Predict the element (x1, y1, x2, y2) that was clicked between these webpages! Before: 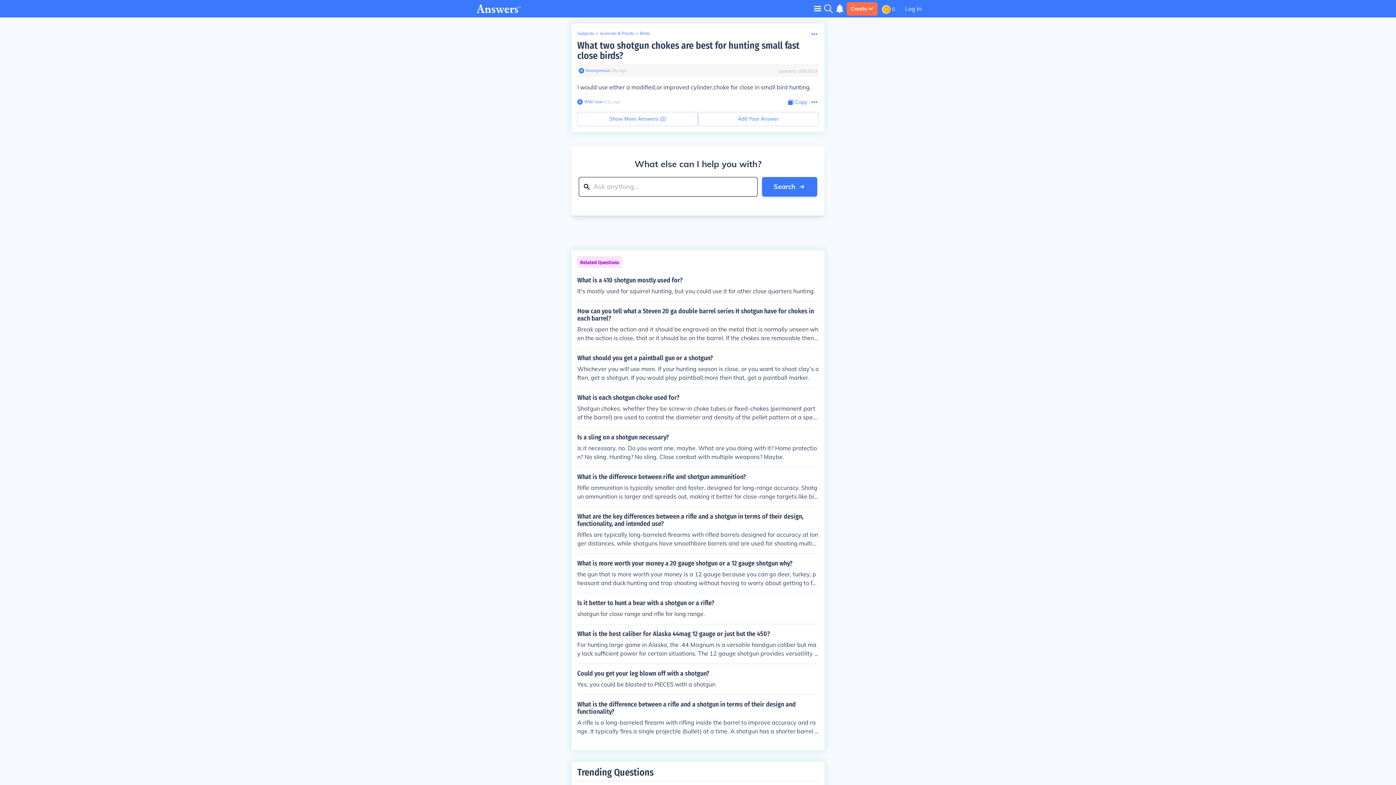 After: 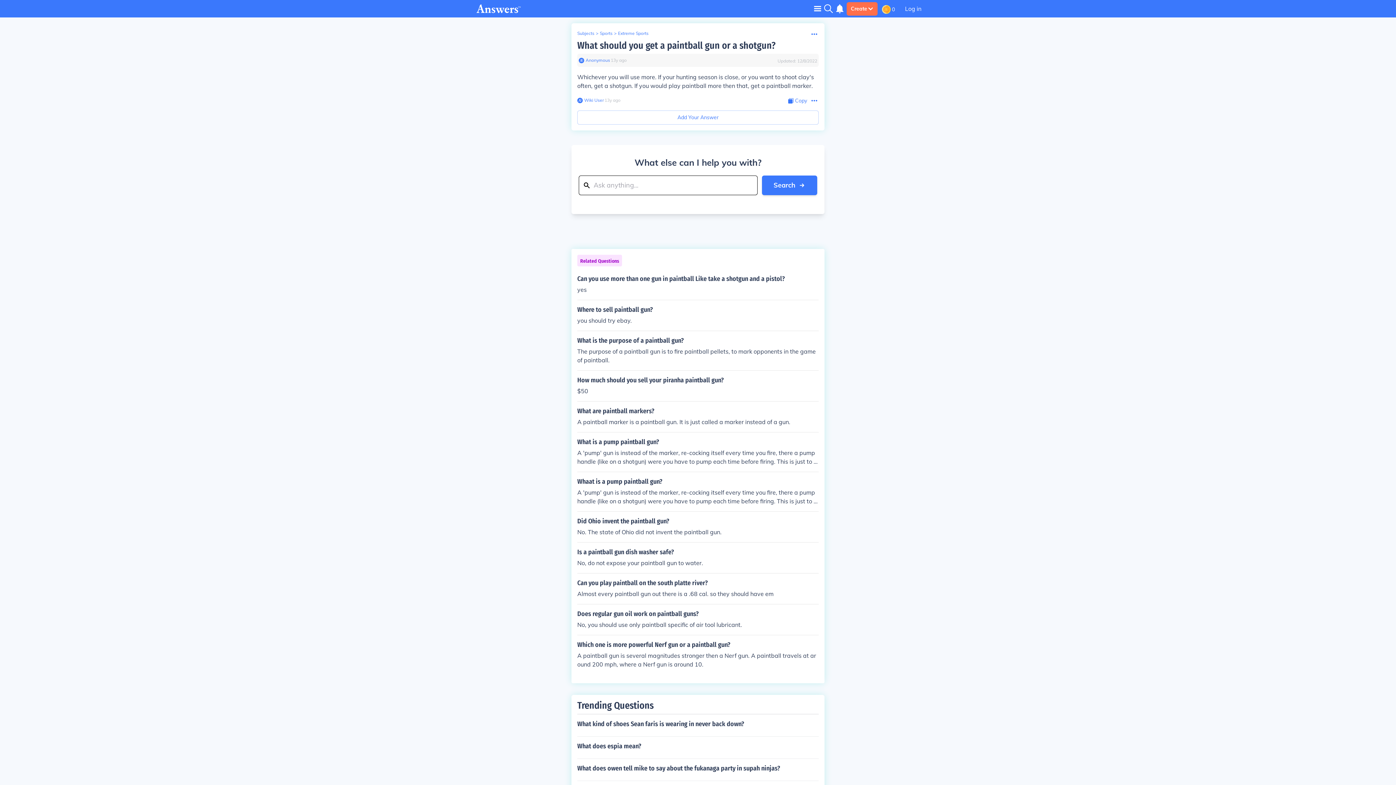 Action: bbox: (577, 354, 818, 382) label: What should you get a paintball gun or a shotgun?

Whichever you will use more. If your hunting season is close, or you want to shoot clay's often, get a shotgun. If you would play paintball more then that, get a paintball marker.